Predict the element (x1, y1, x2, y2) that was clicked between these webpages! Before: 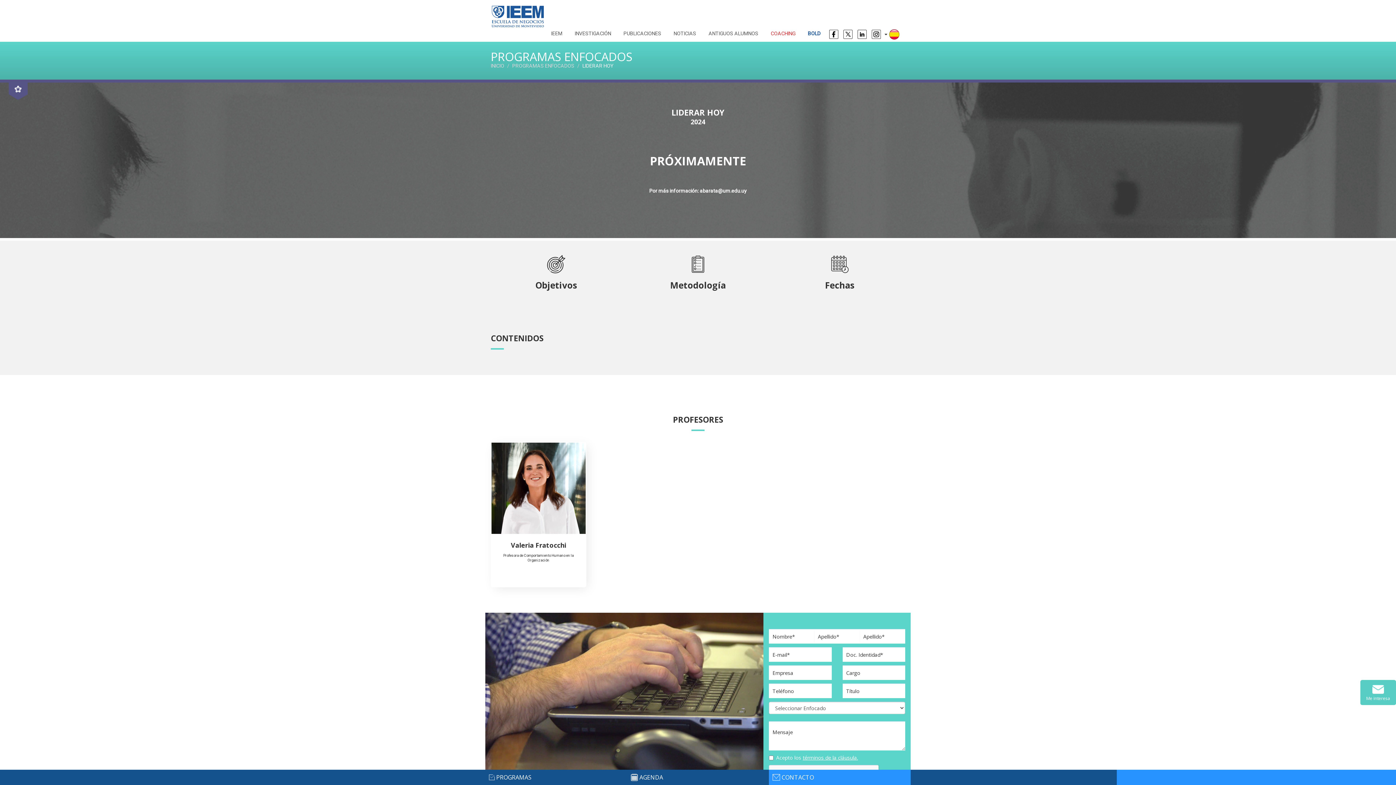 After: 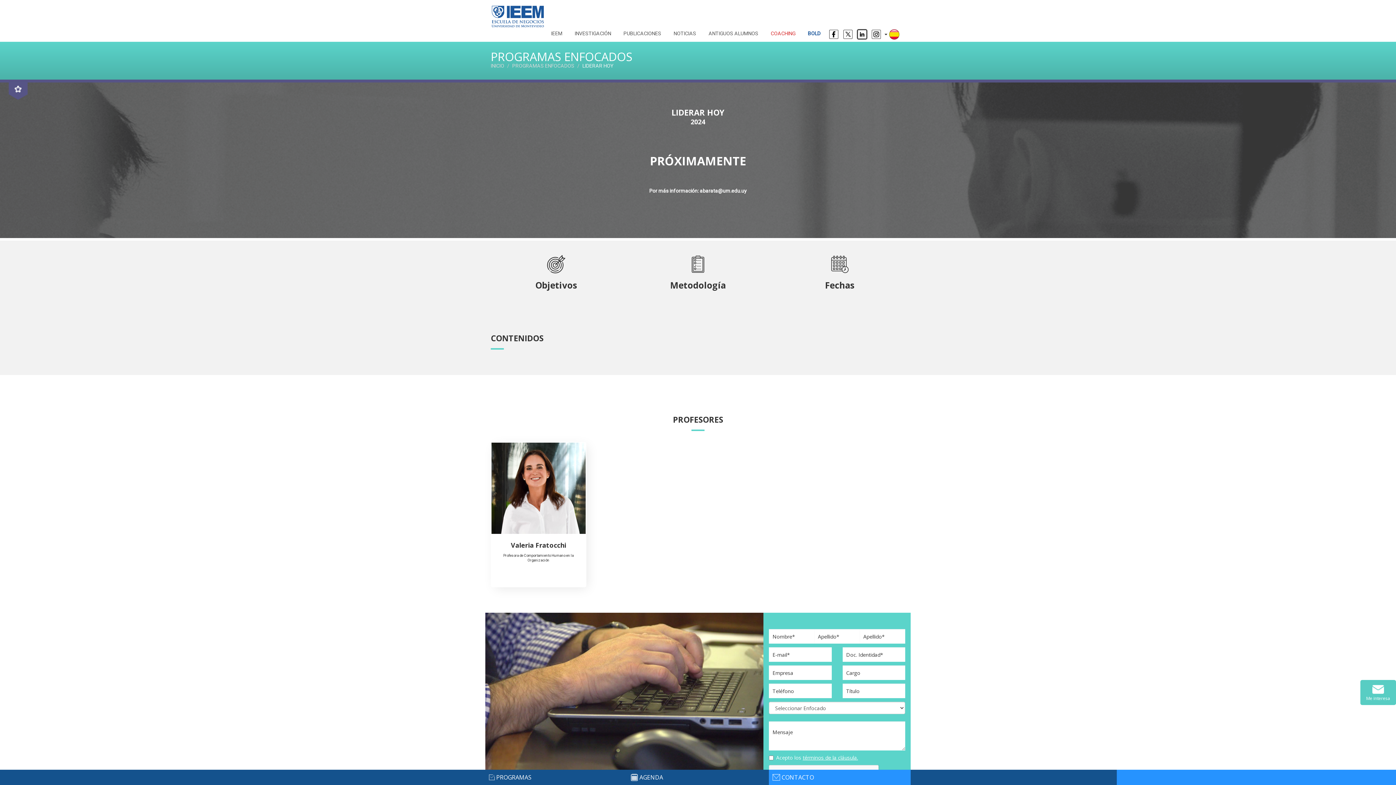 Action: bbox: (857, 29, 867, 39)